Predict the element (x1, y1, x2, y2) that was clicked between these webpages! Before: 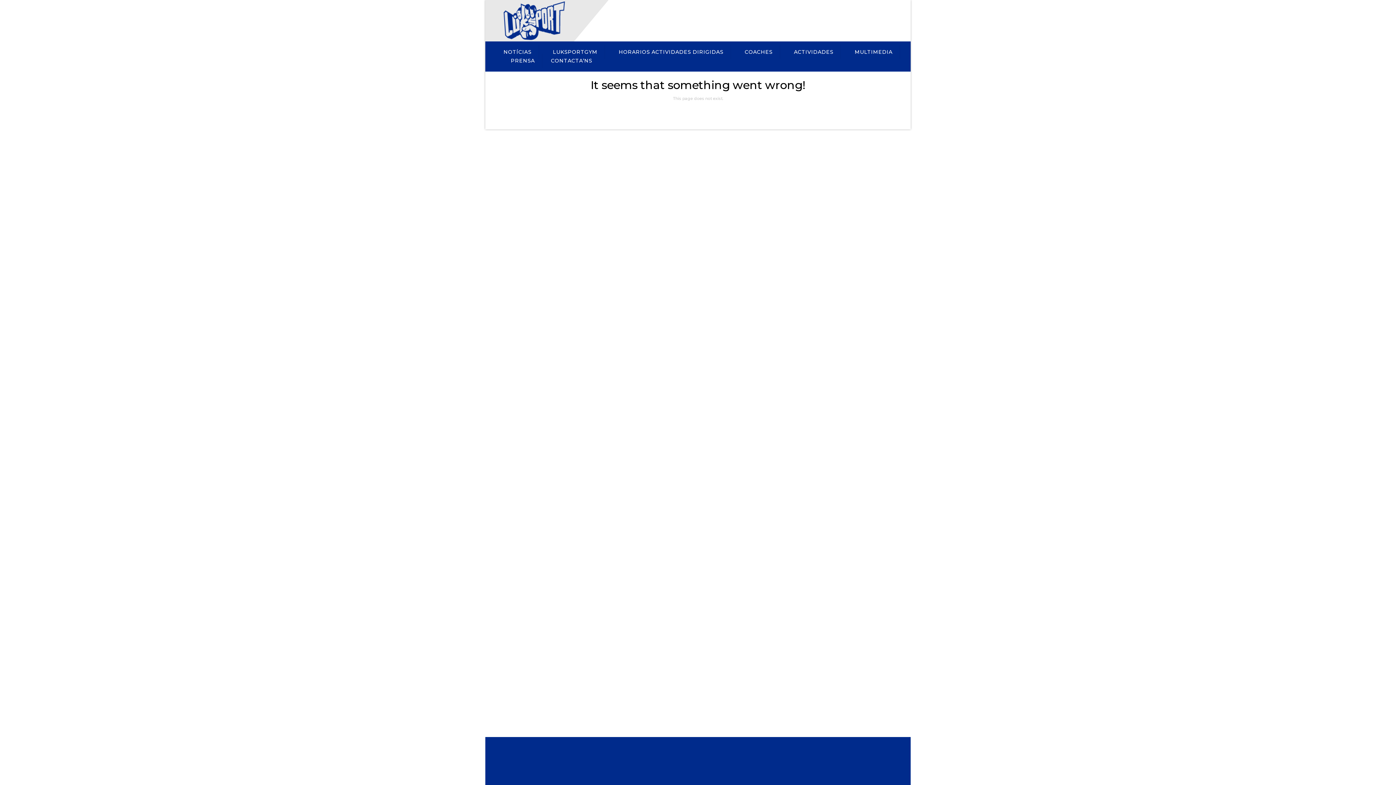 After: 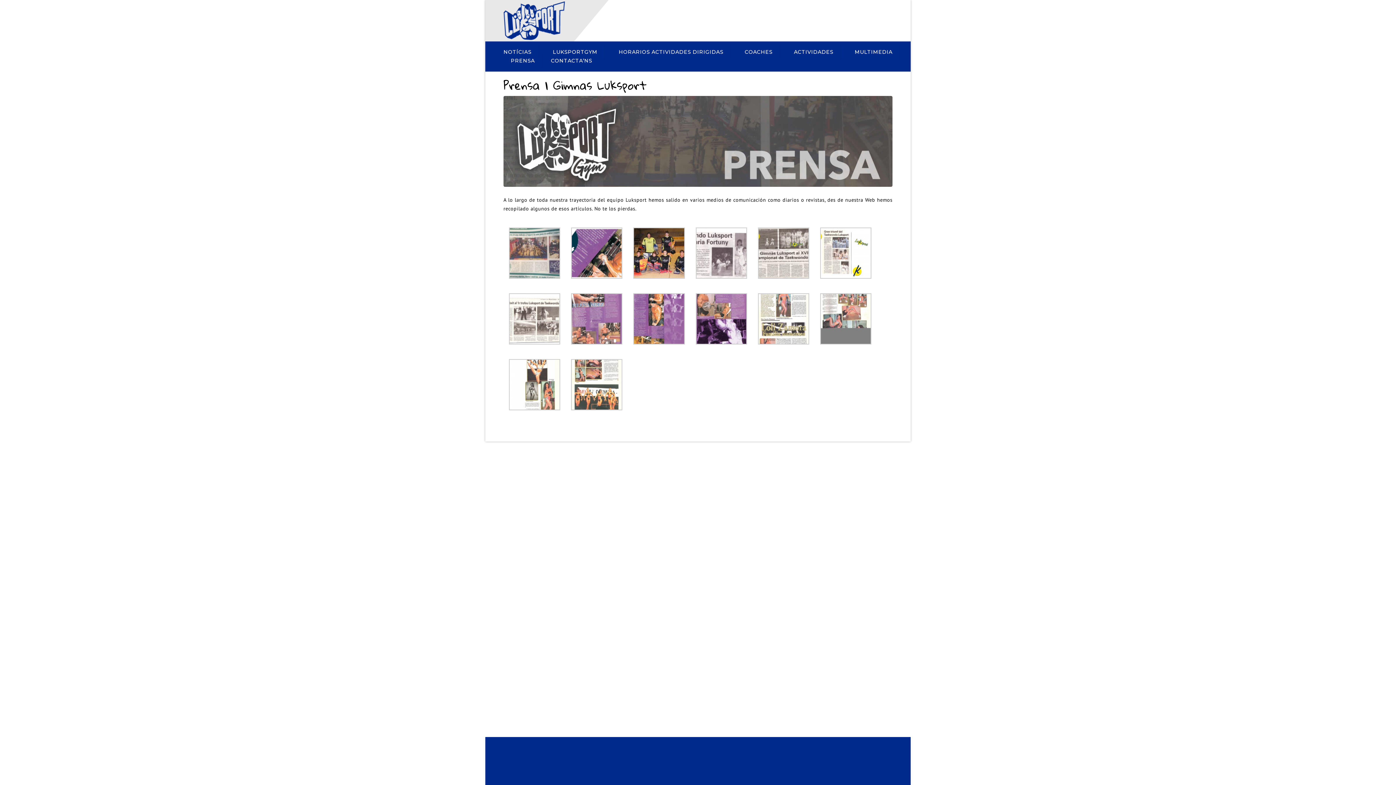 Action: bbox: (507, 56, 538, 65) label: PRENSA